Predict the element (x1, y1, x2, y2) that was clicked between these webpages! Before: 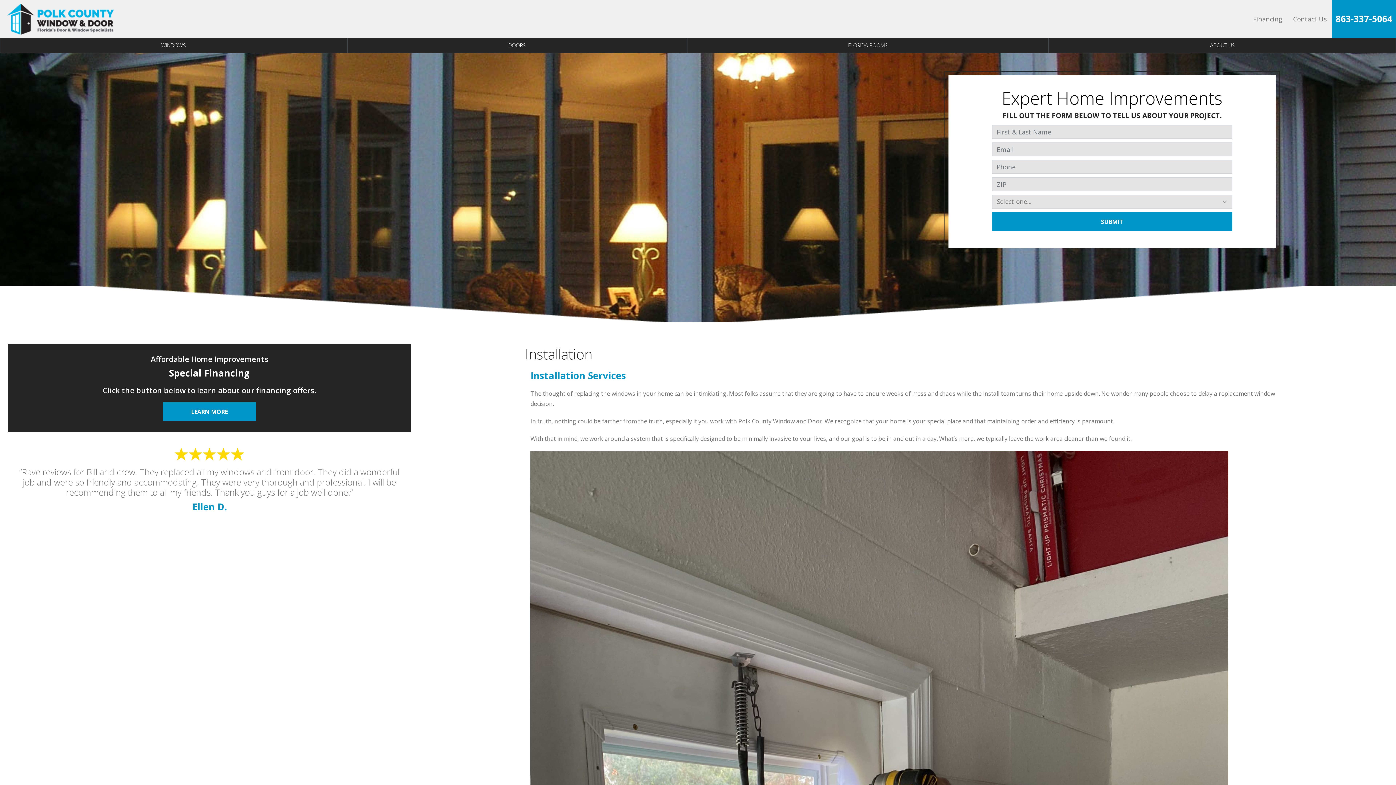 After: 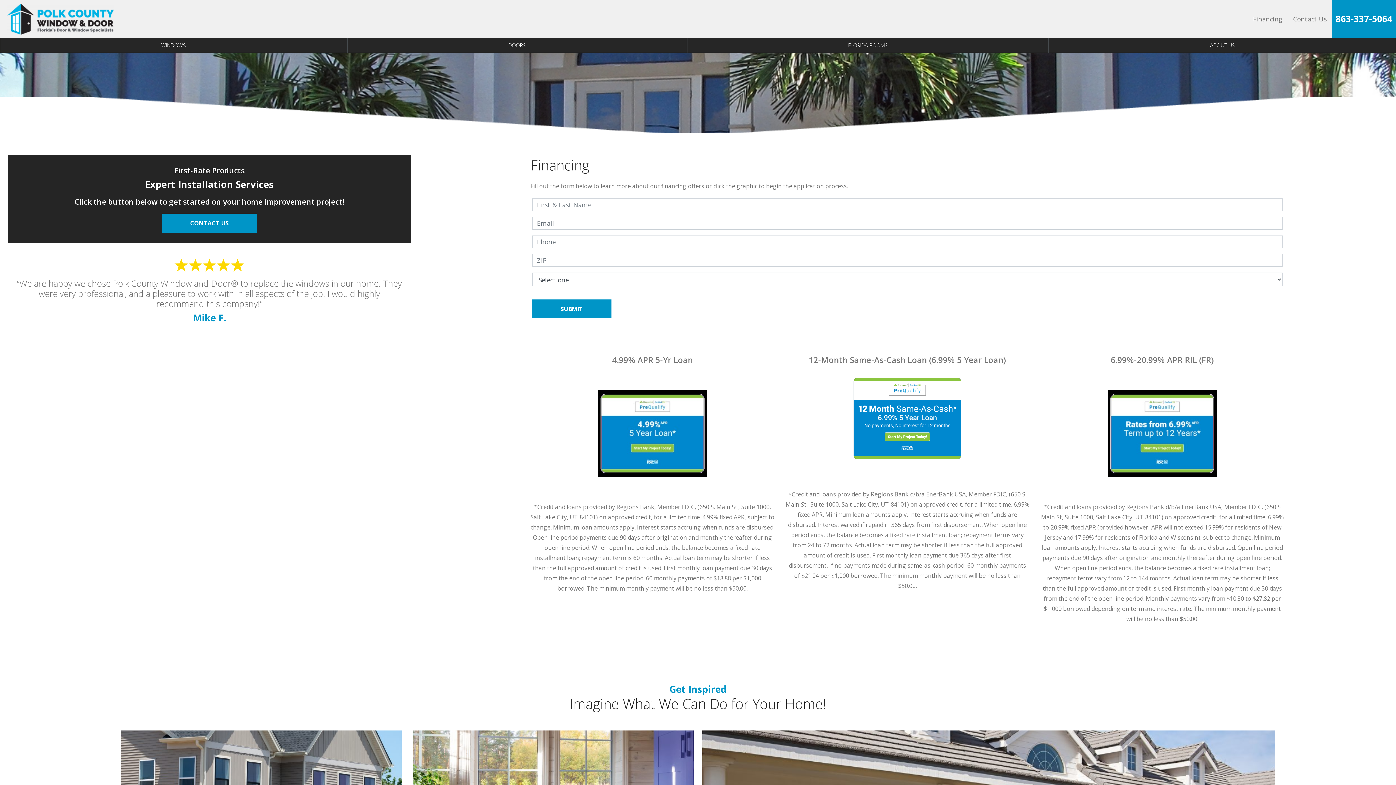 Action: bbox: (162, 402, 256, 421) label: LEARN MORE